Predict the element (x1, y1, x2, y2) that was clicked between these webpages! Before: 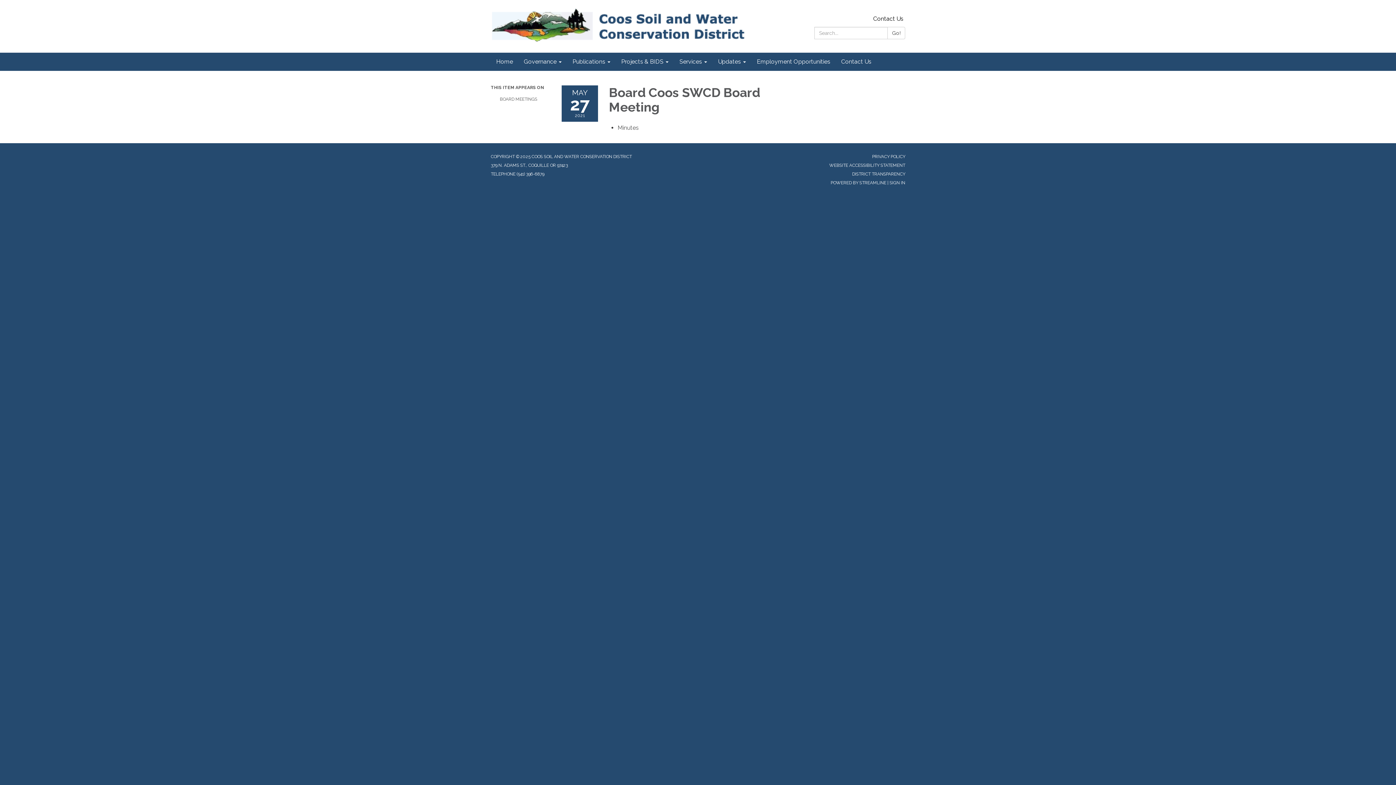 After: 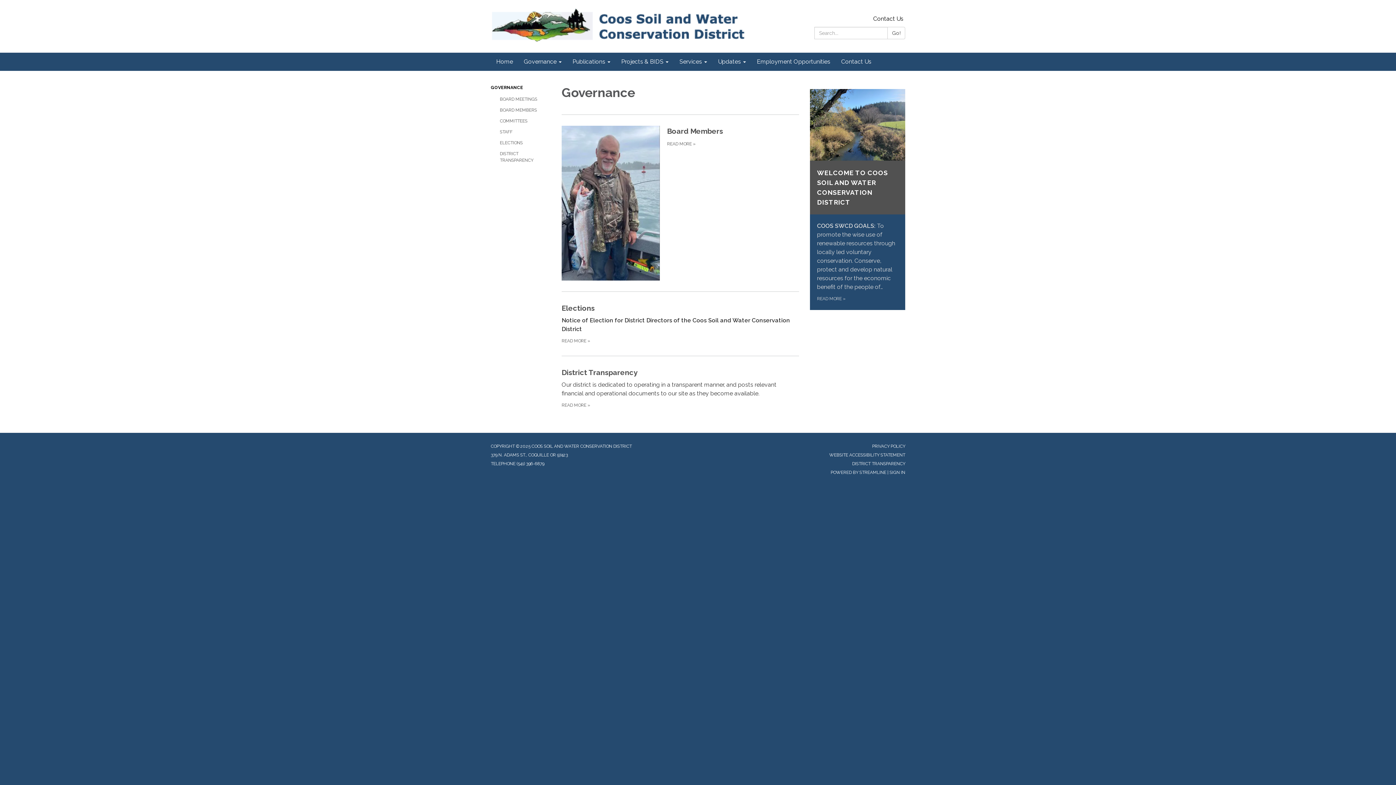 Action: label: Governance bbox: (518, 52, 567, 70)